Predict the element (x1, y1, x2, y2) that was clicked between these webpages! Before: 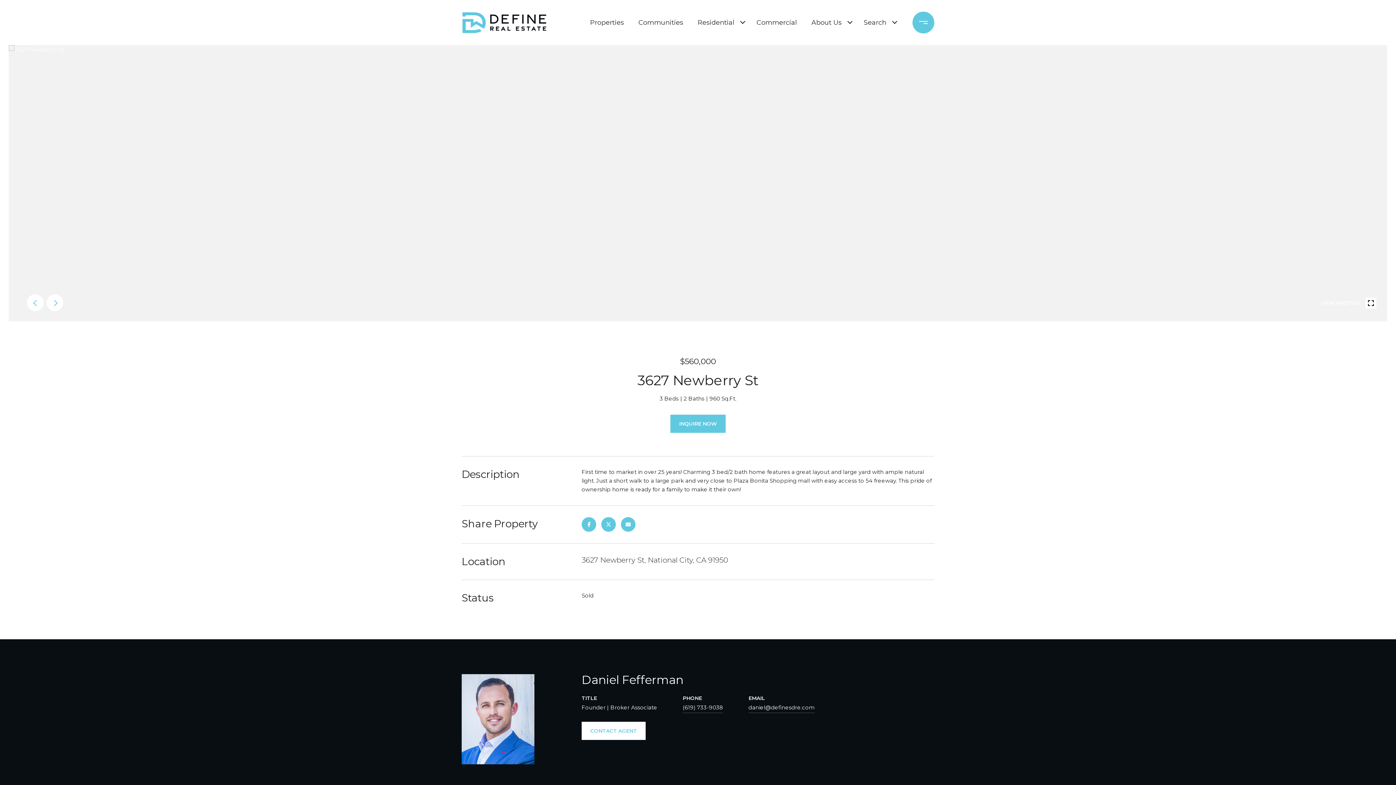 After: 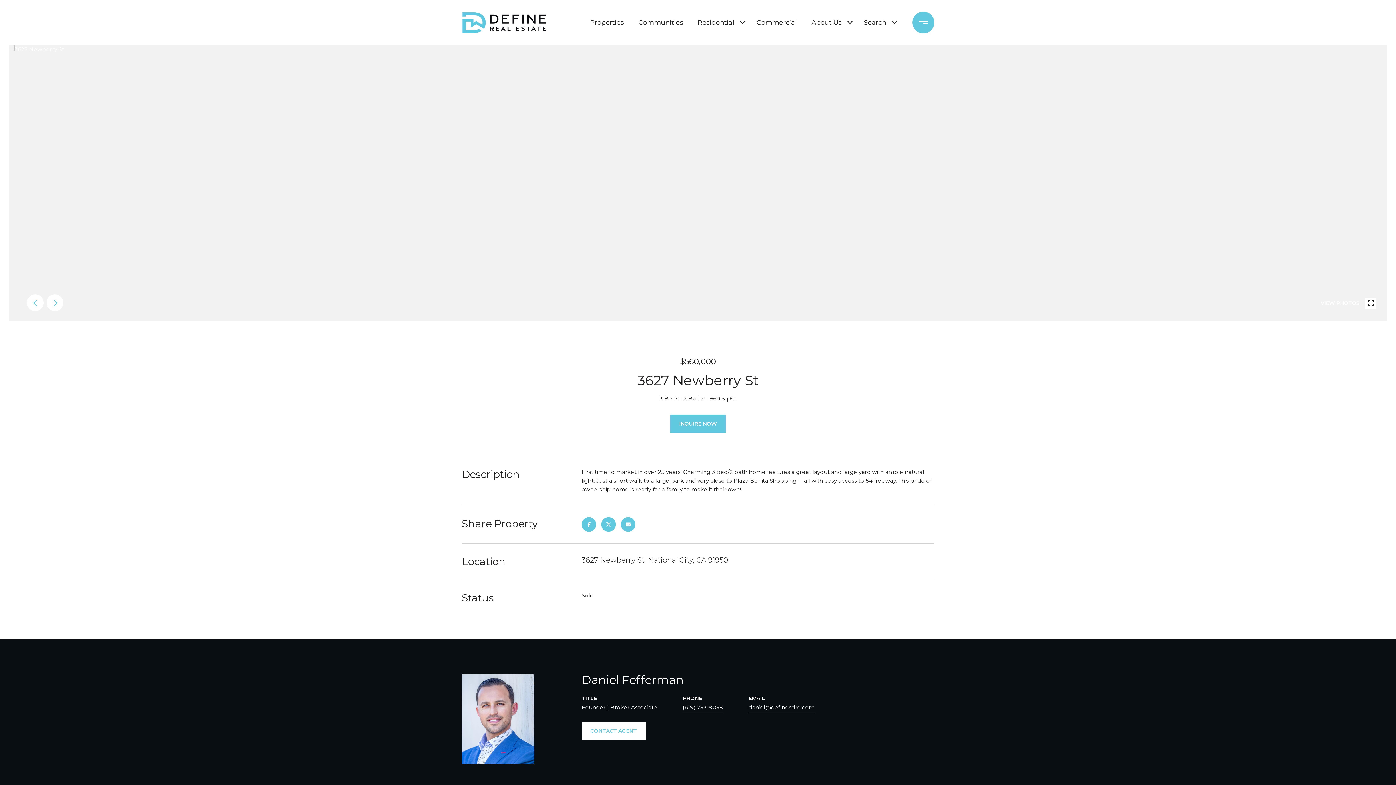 Action: label: About Us bbox: (808, 10, 845, 34)